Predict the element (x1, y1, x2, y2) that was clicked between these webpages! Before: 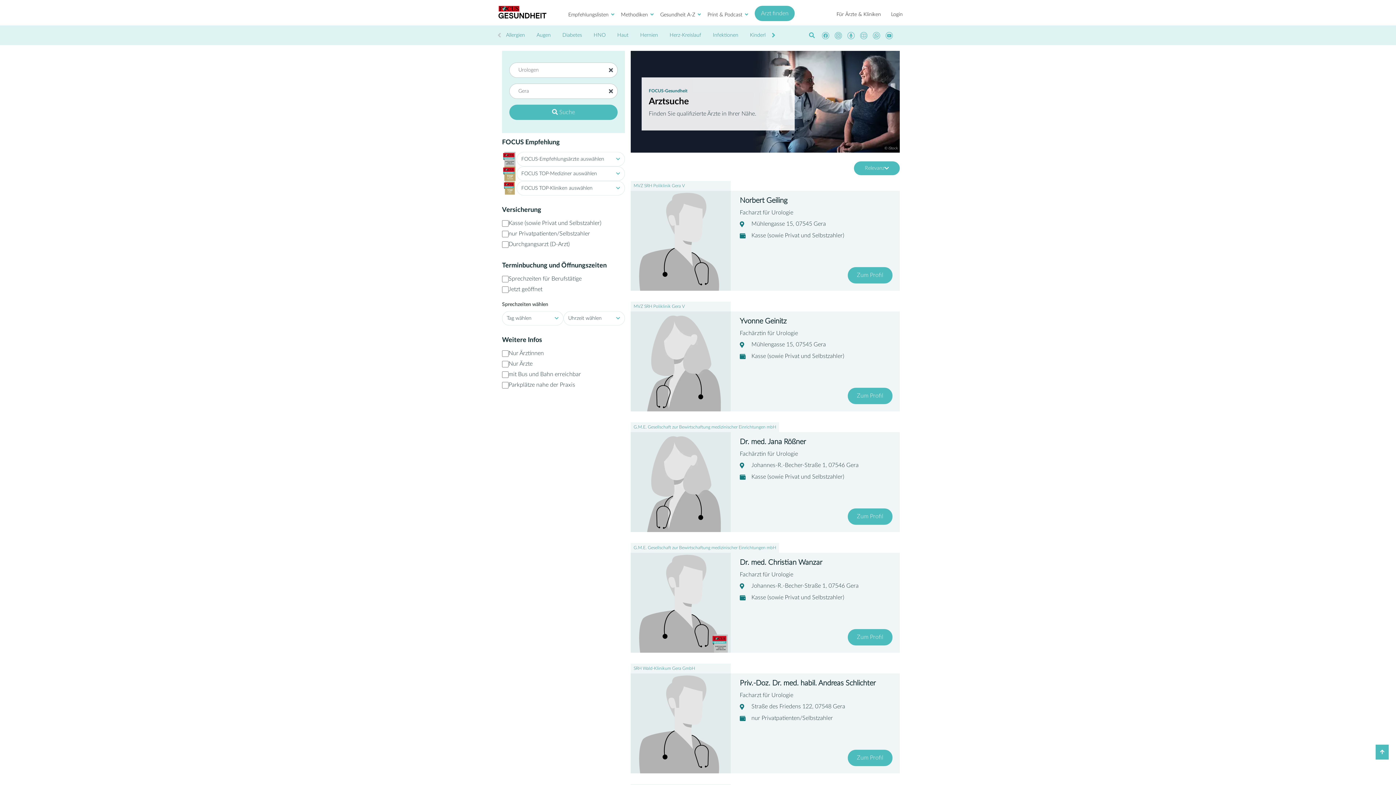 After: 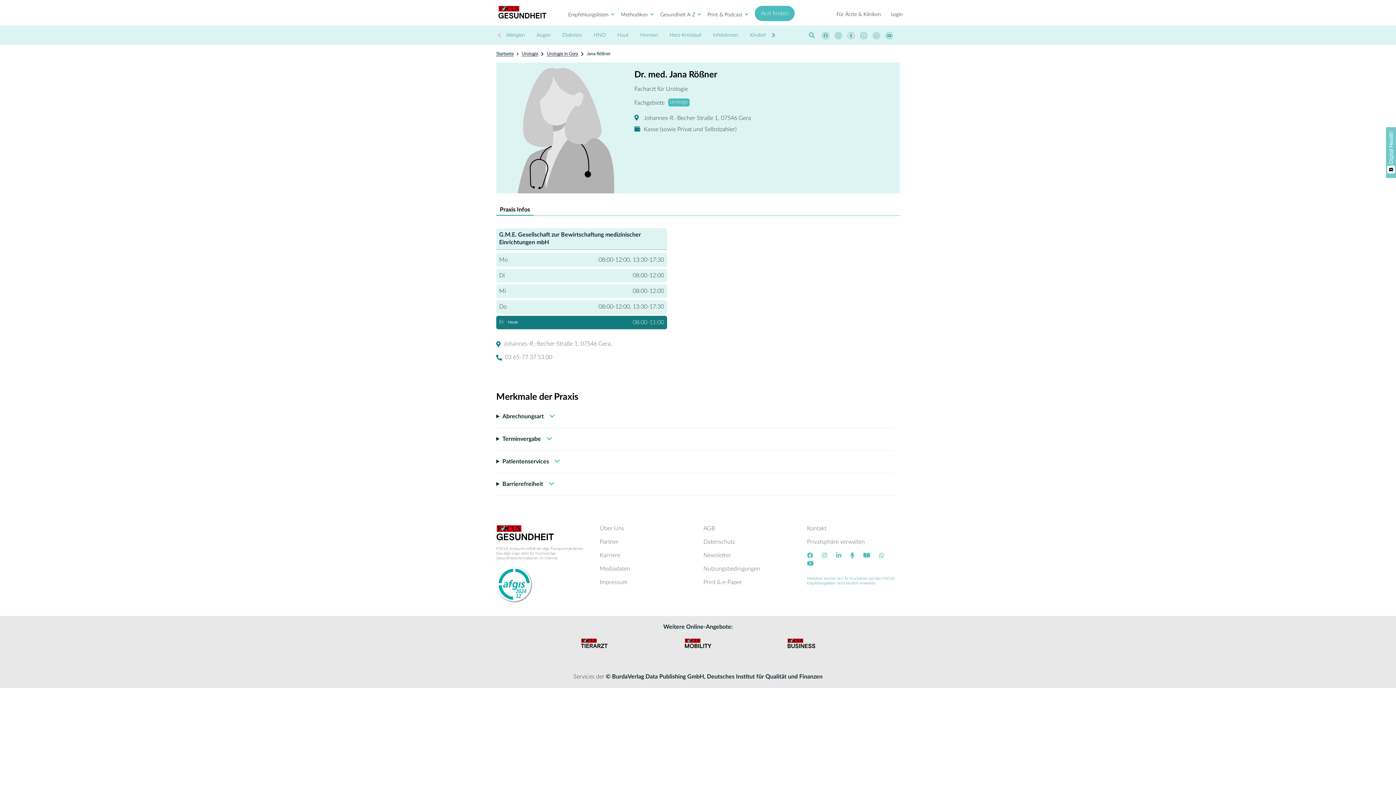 Action: bbox: (848, 508, 892, 525) label: Zum Profil